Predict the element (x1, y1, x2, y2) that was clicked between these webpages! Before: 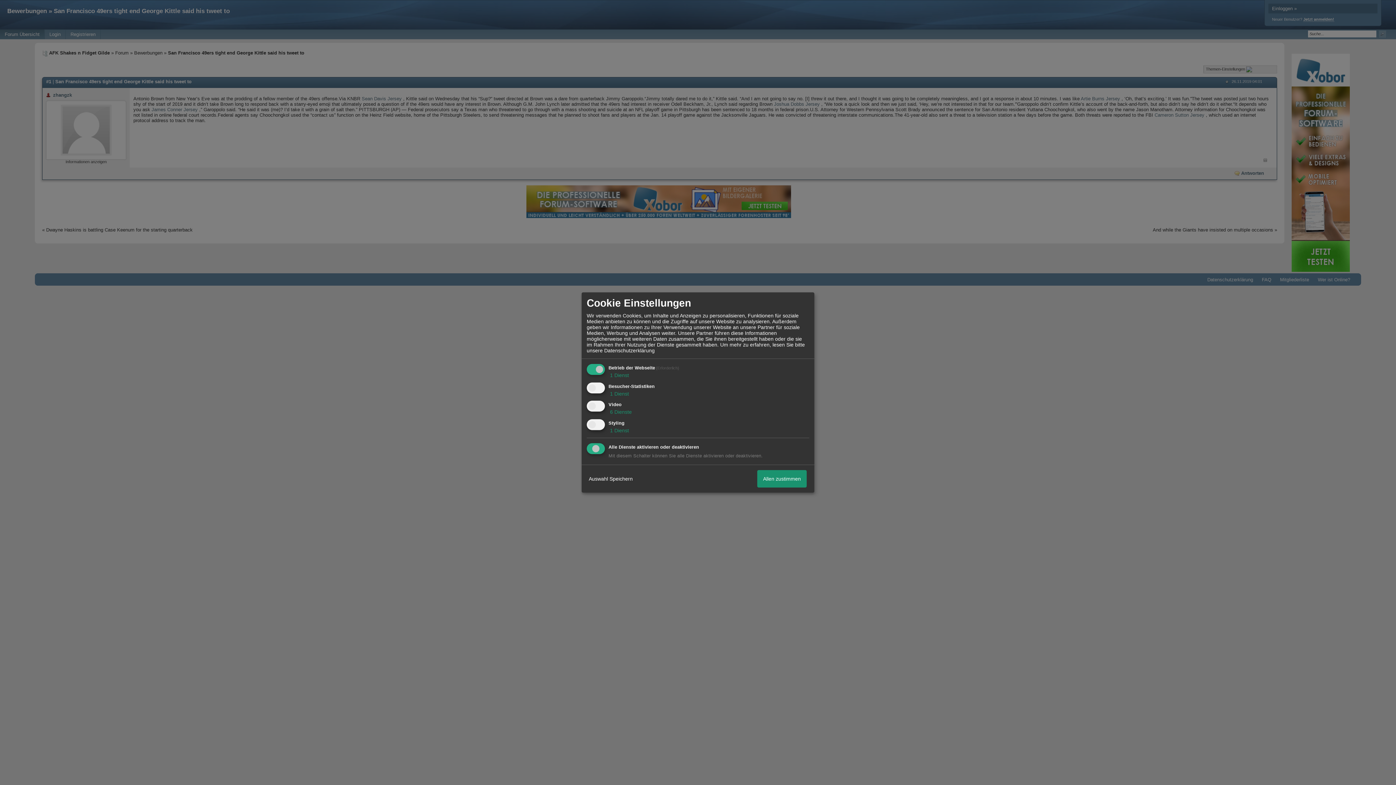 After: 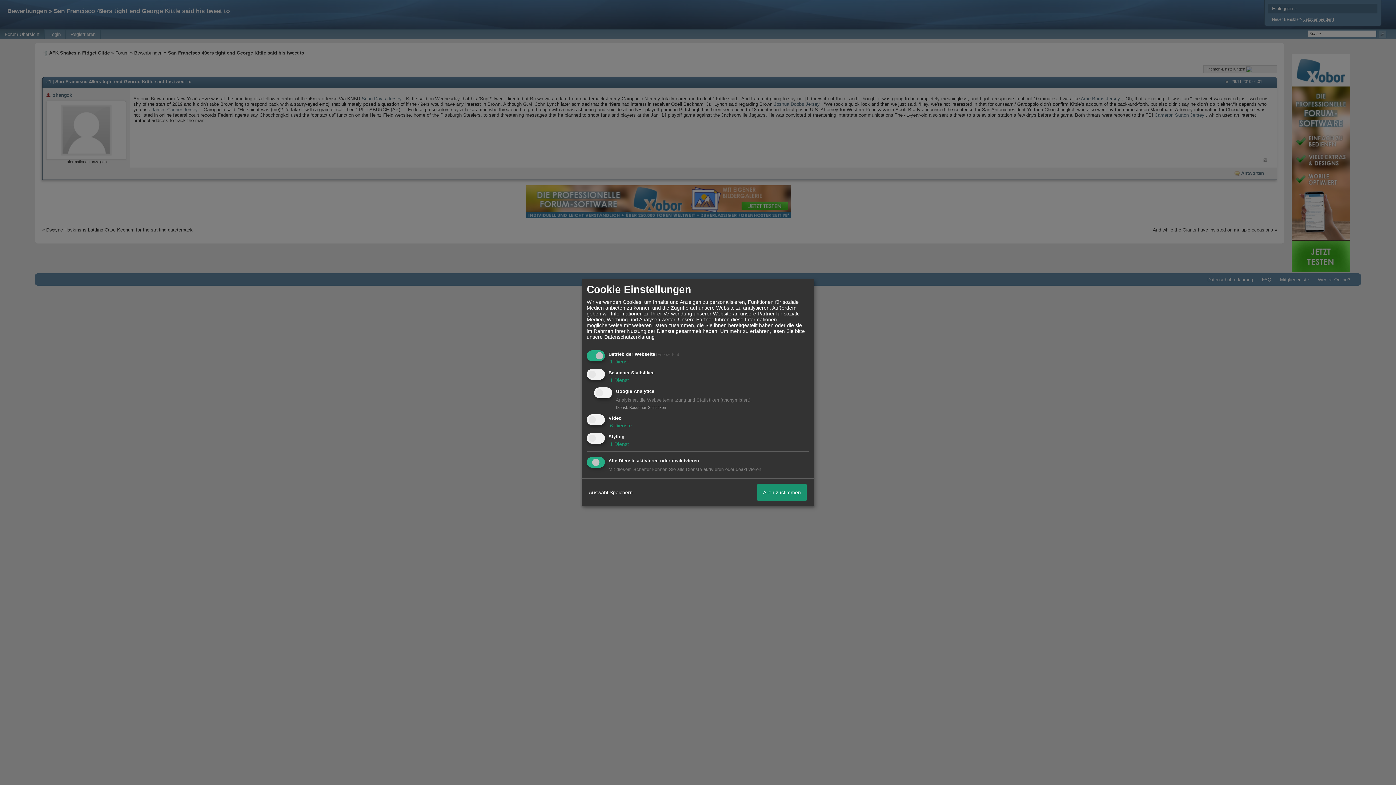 Action: label:  1 Dienst bbox: (608, 390, 629, 396)